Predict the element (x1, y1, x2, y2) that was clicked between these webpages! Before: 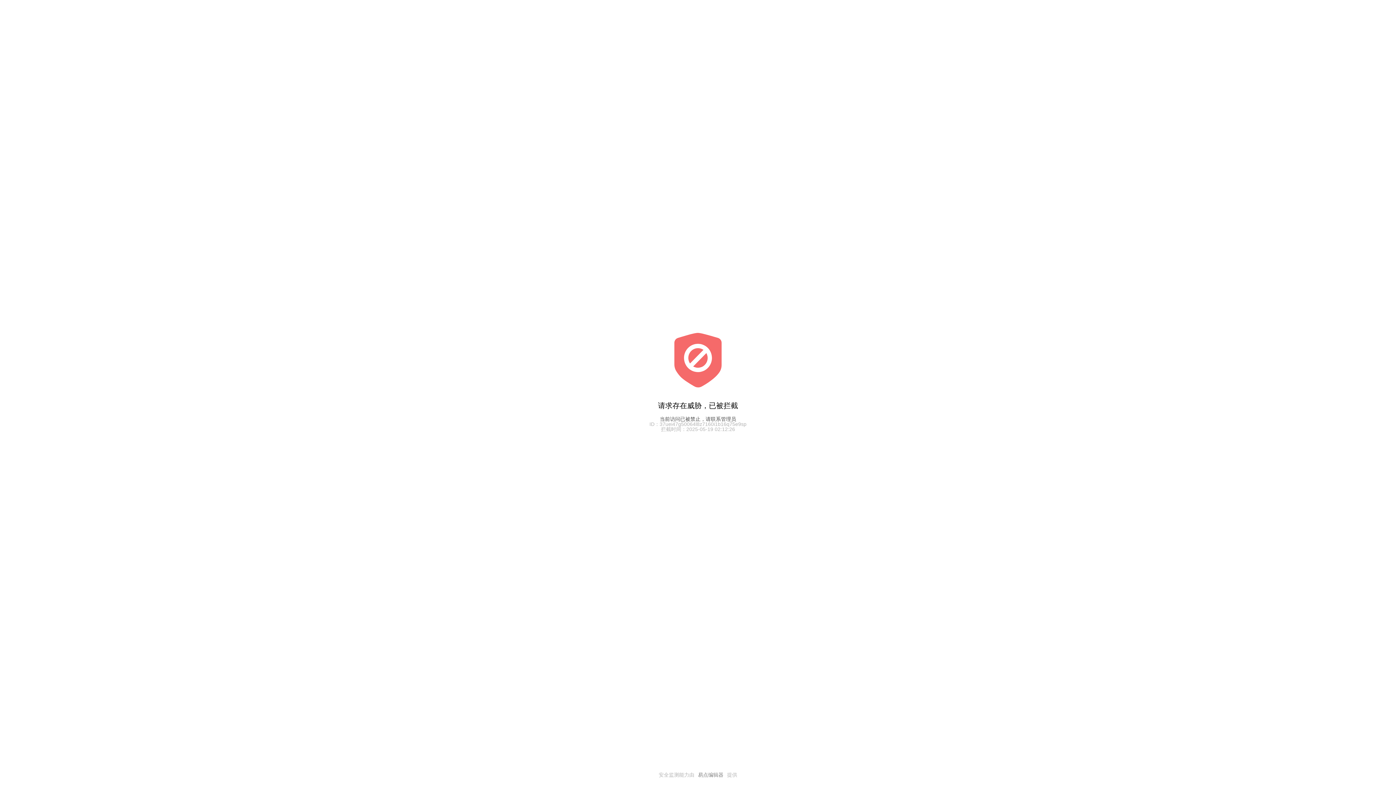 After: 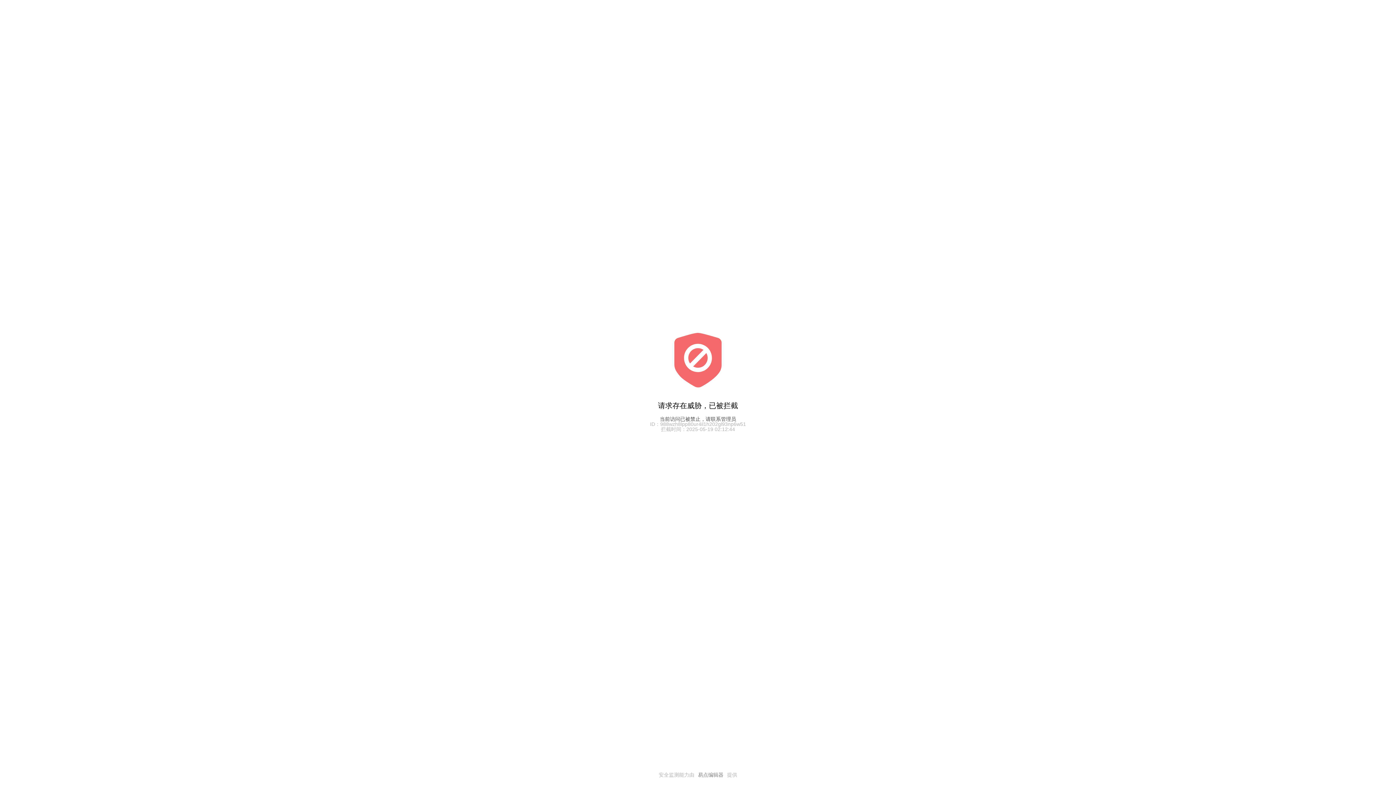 Action: bbox: (694, 772, 727, 777) label: 易点编辑器